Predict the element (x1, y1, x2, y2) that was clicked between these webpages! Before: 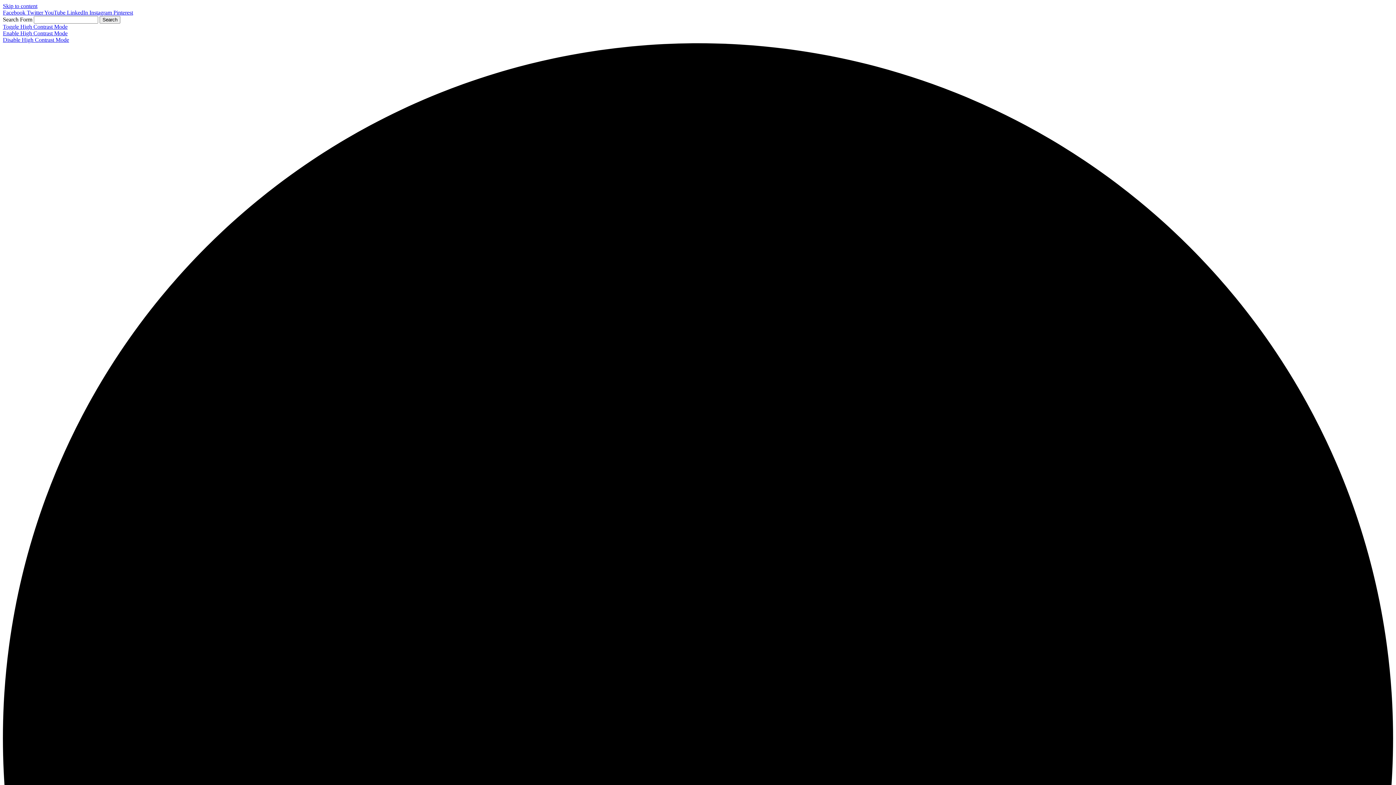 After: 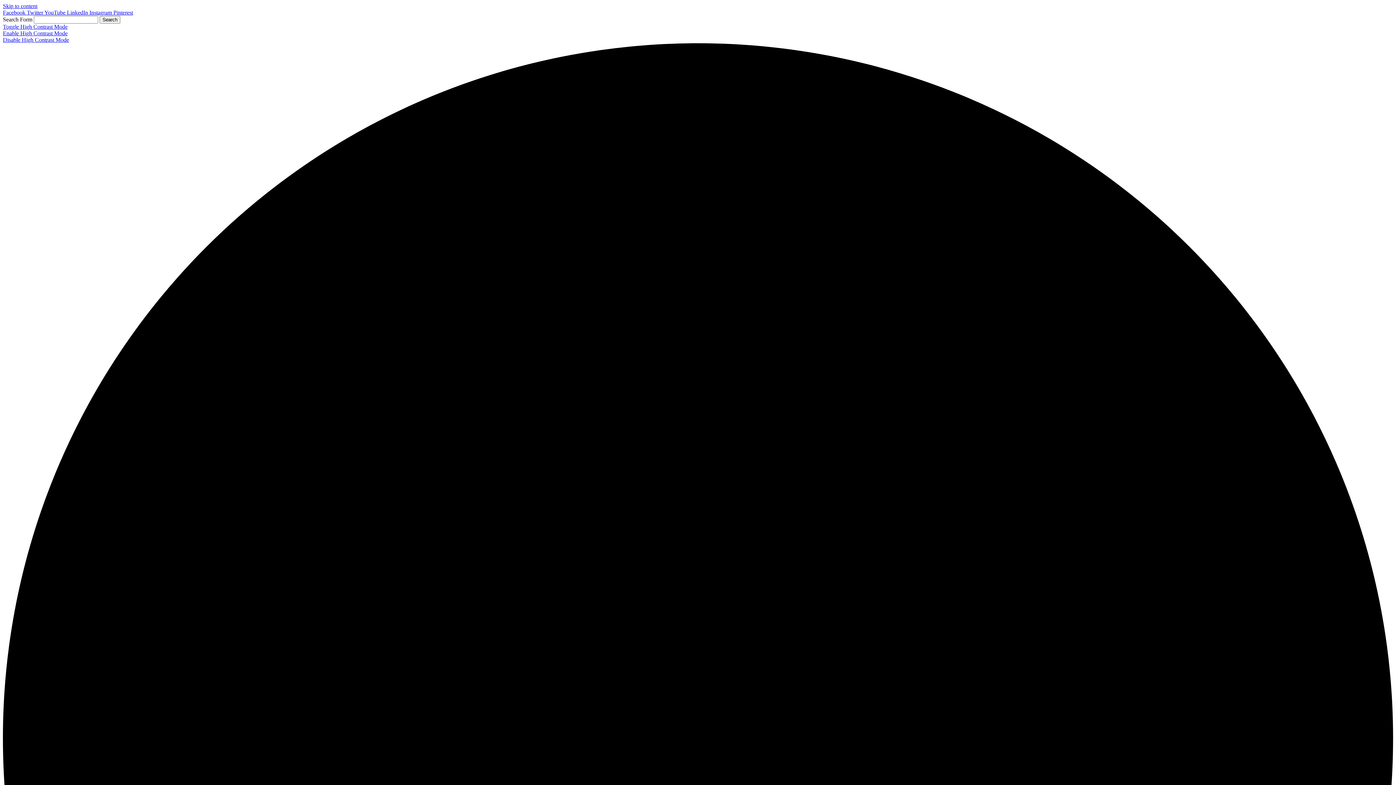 Action: bbox: (113, 9, 133, 15) label: Pinterest